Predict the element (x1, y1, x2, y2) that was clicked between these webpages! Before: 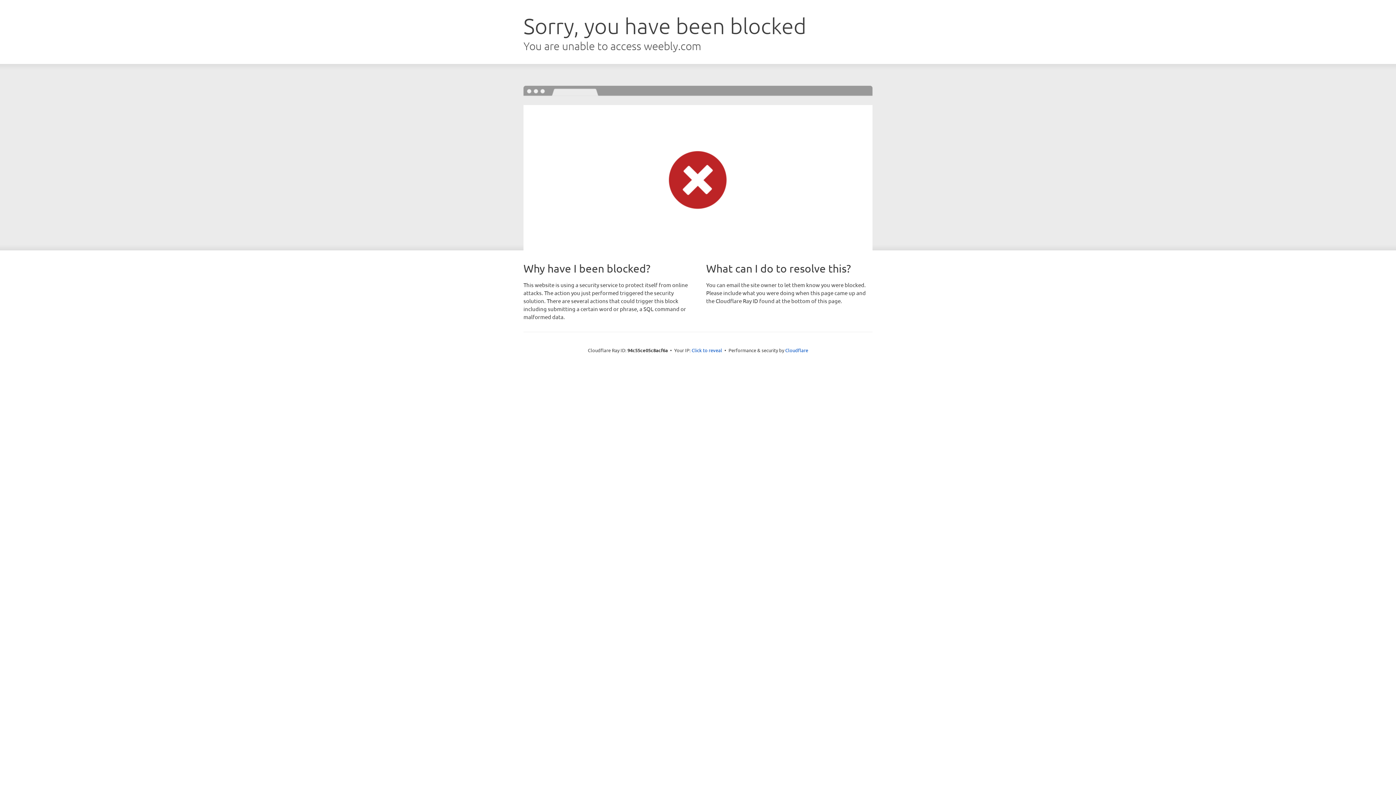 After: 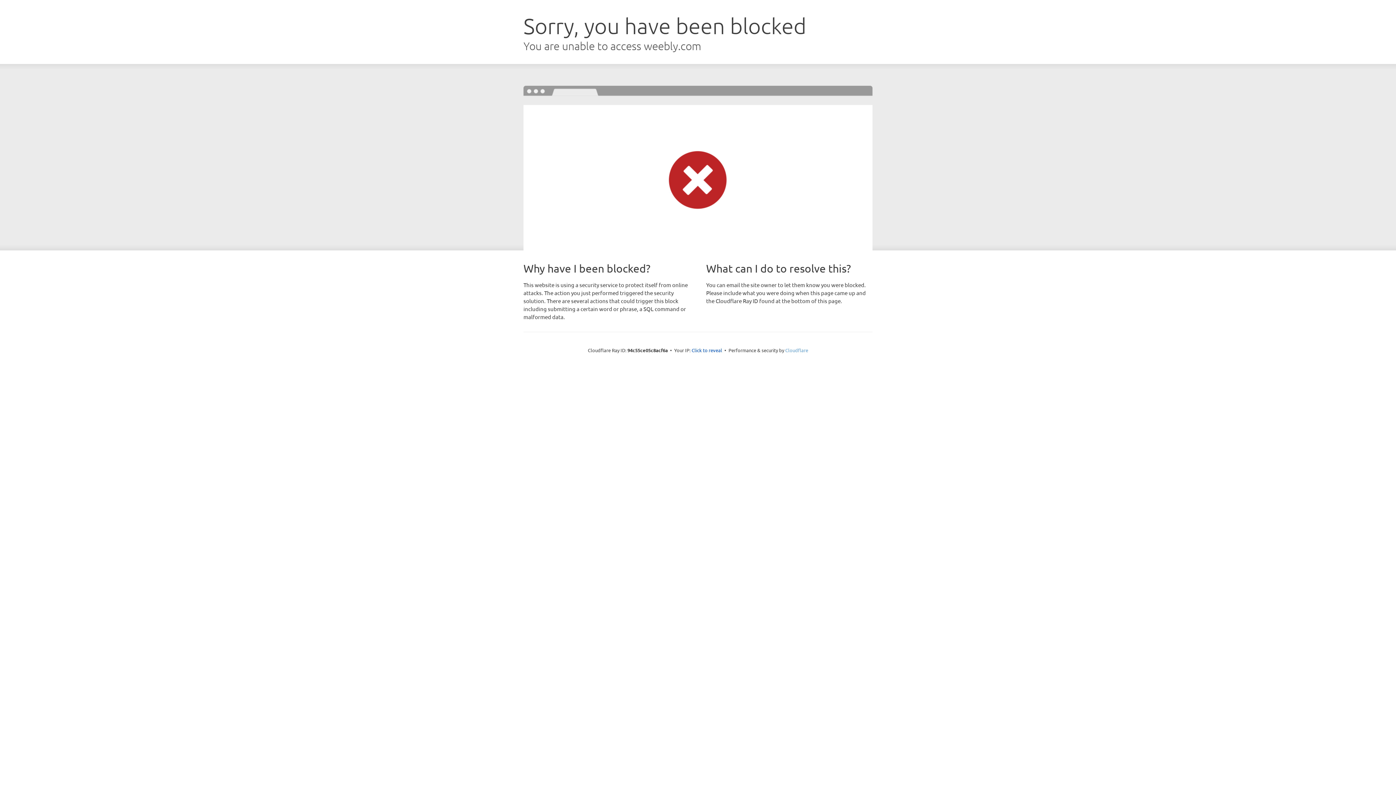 Action: label: Cloudflare bbox: (785, 347, 808, 353)